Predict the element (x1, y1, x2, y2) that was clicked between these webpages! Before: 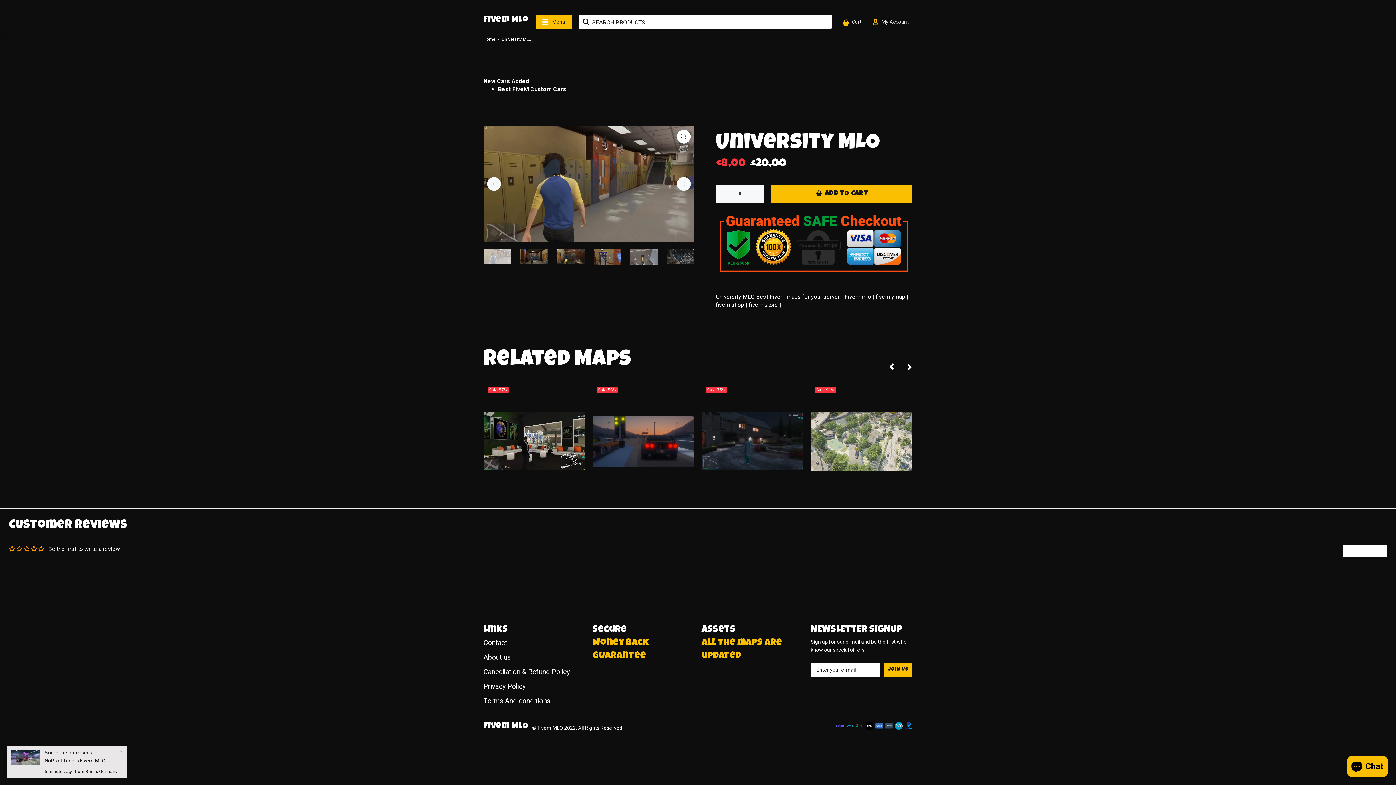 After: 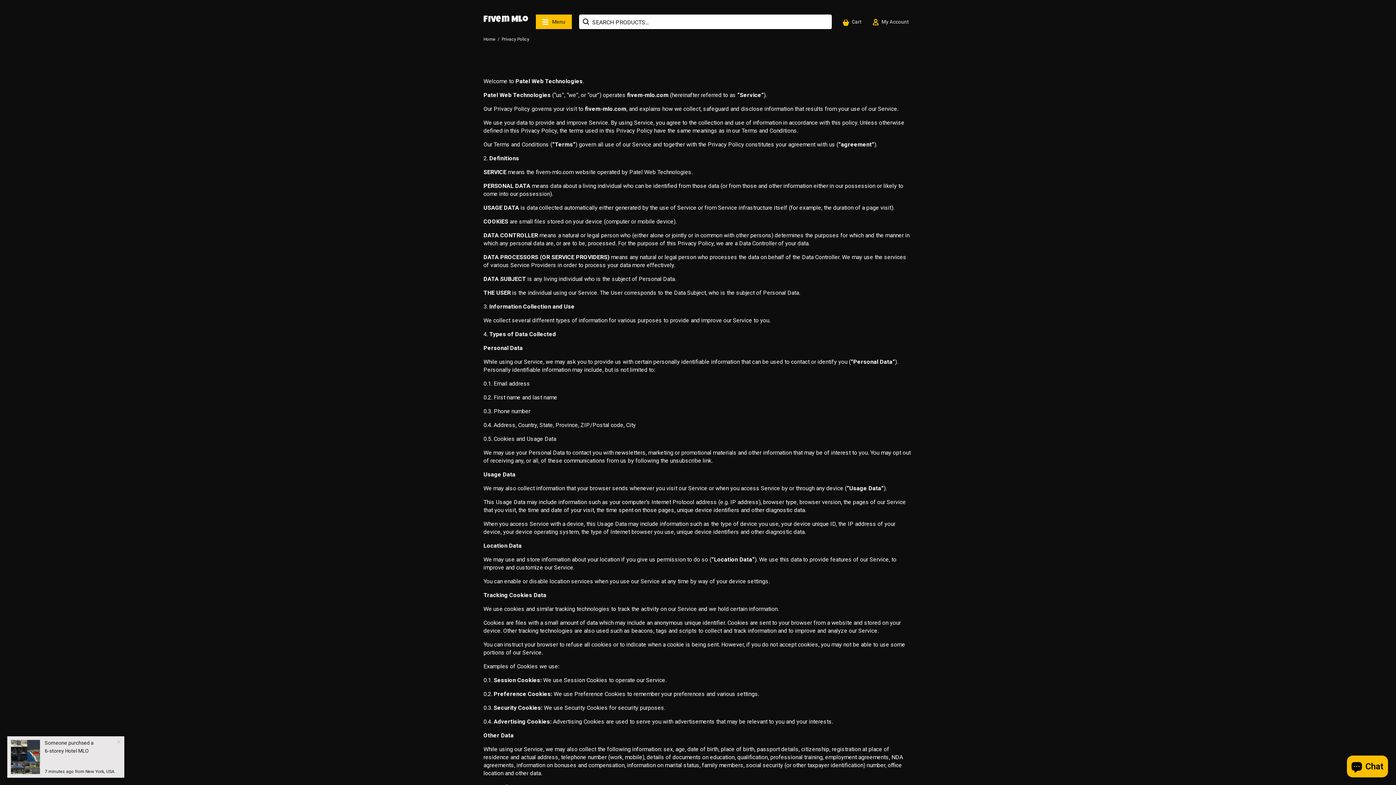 Action: label: Privacy Policy bbox: (483, 679, 525, 694)